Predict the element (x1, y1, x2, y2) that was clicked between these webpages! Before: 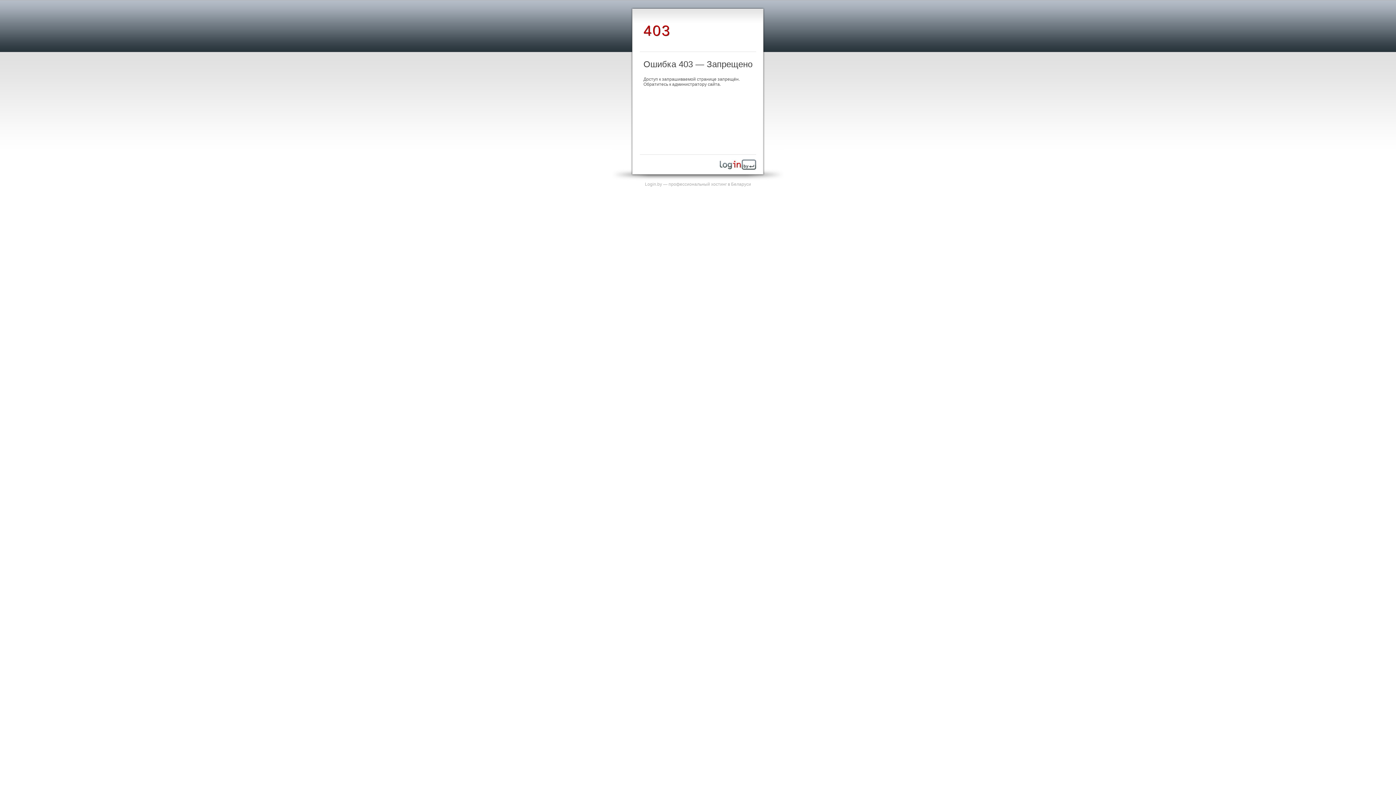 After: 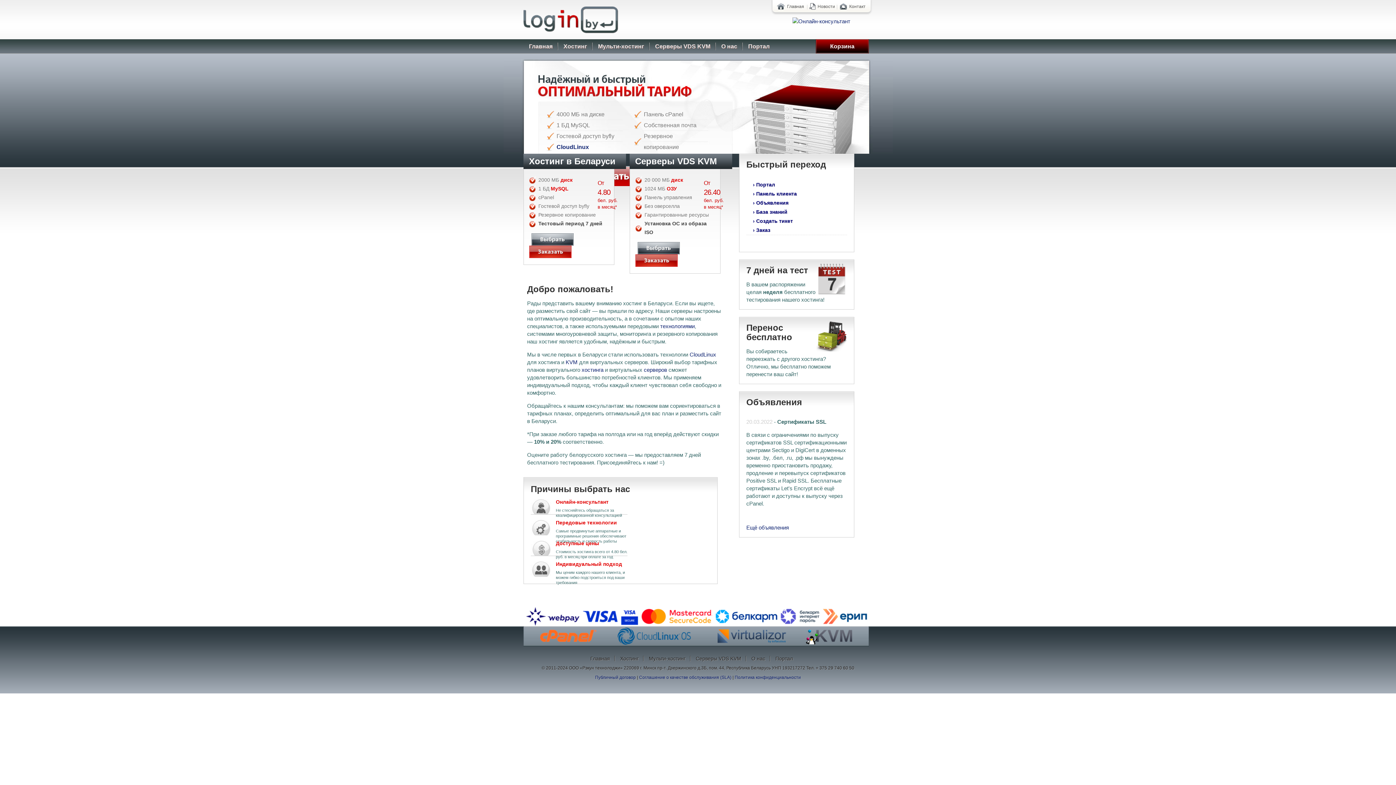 Action: bbox: (645, 181, 751, 186) label: Login.by — профессиональный хостинг в Беларуси